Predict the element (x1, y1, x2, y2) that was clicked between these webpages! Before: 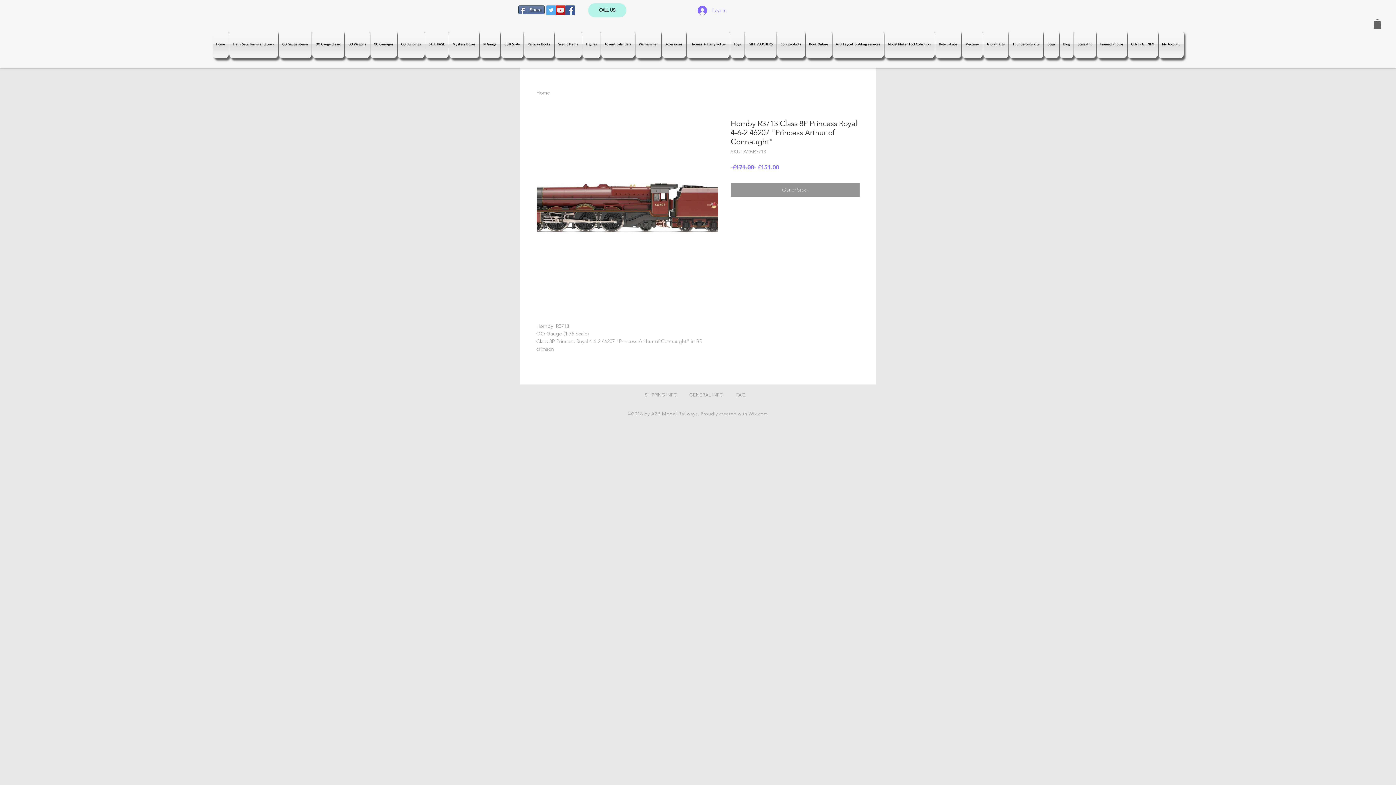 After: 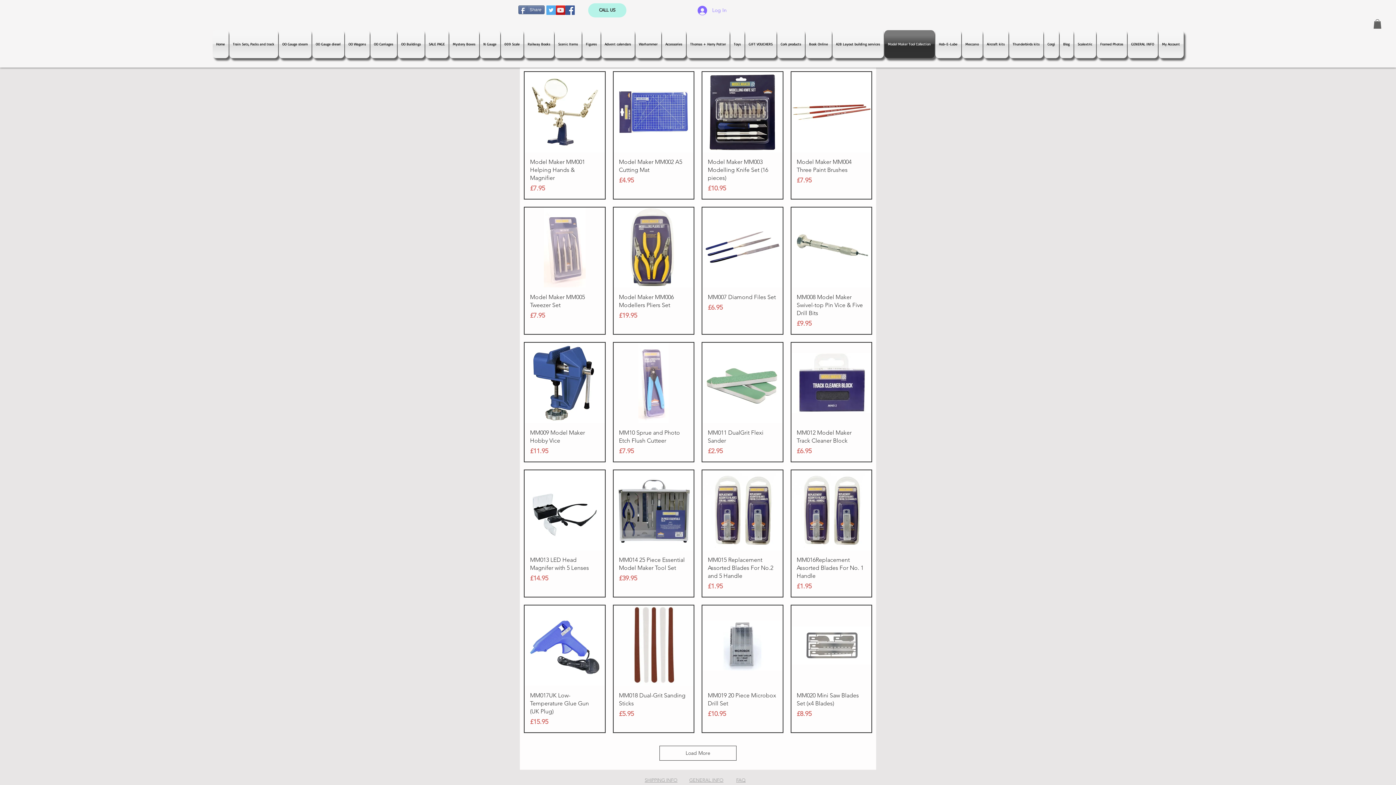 Action: label: Model Maker Tool Collection bbox: (884, 30, 935, 58)